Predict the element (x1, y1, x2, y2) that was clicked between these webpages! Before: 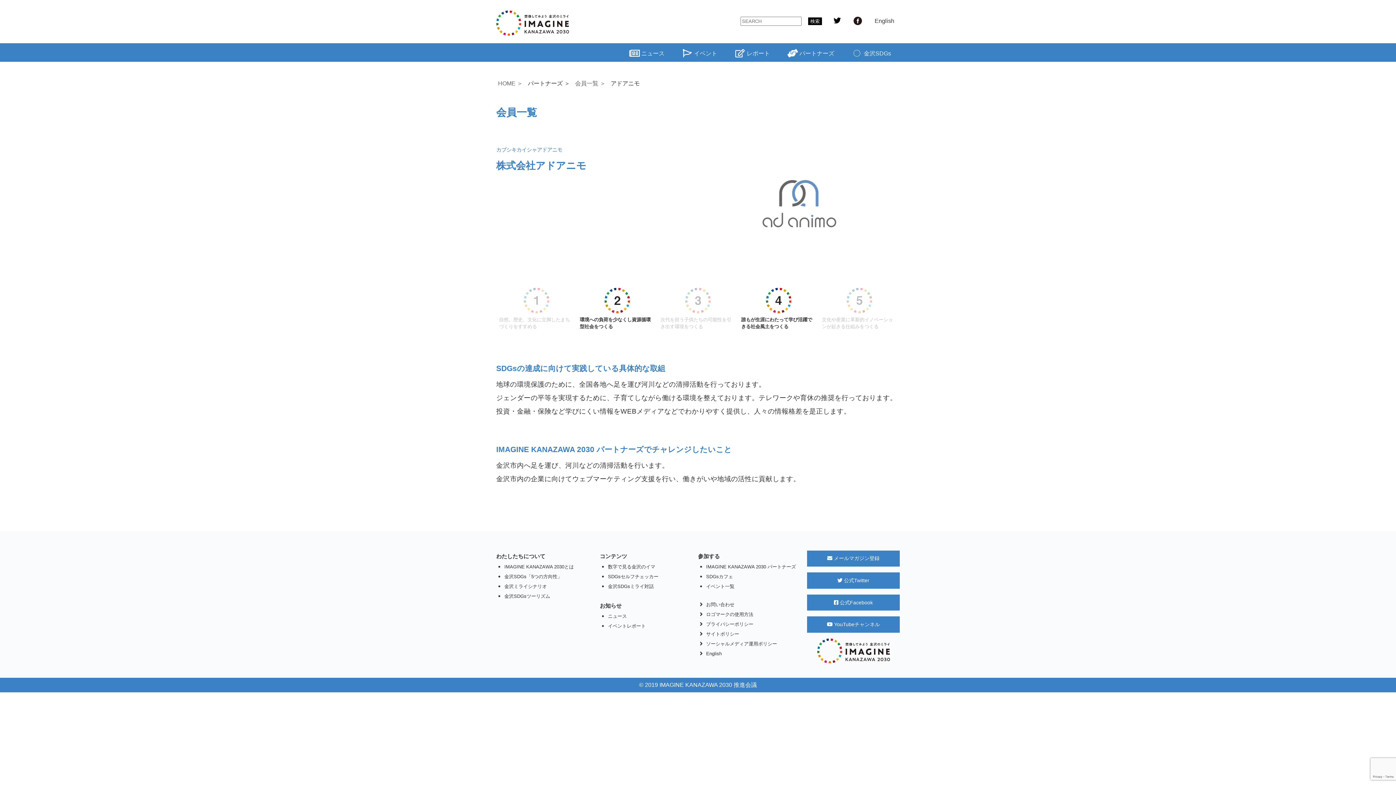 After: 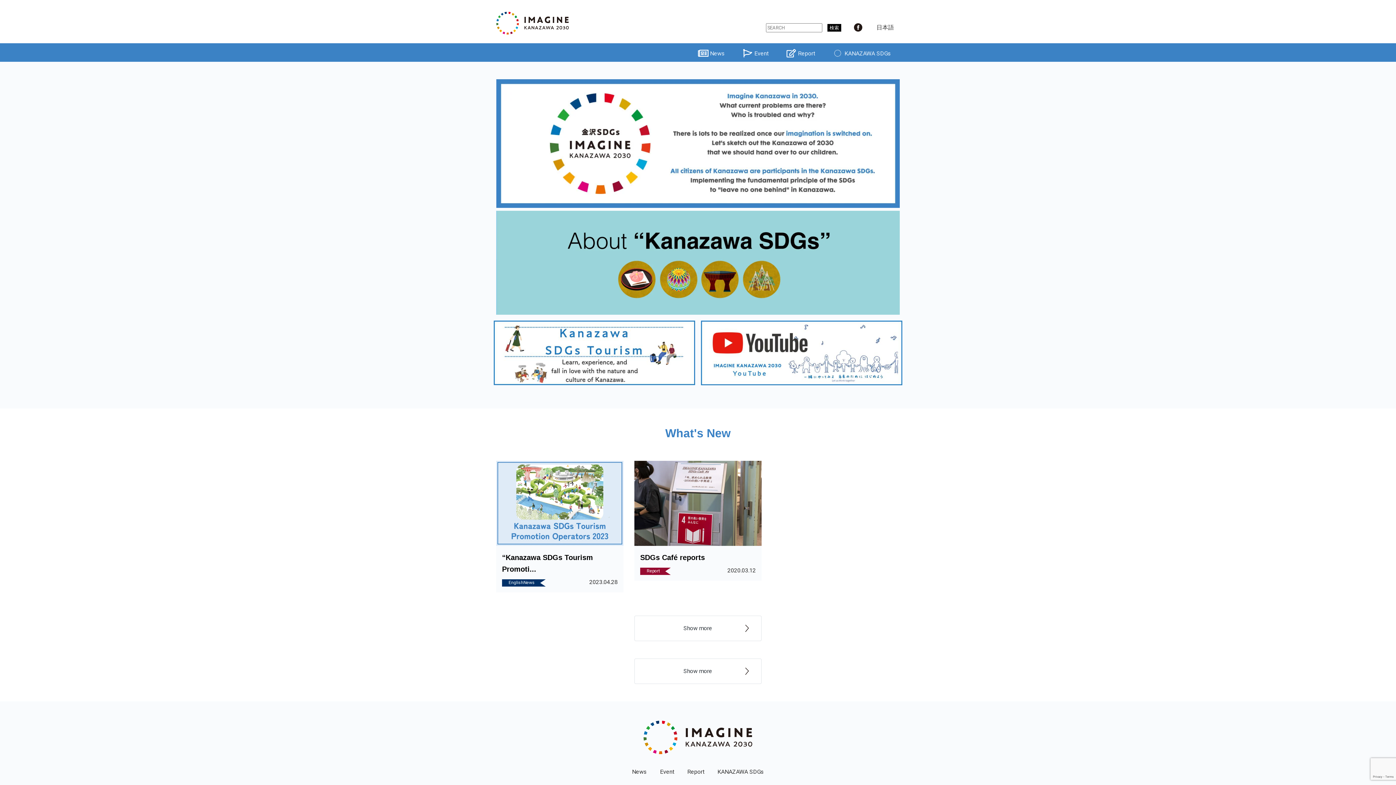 Action: bbox: (706, 651, 721, 656) label: English